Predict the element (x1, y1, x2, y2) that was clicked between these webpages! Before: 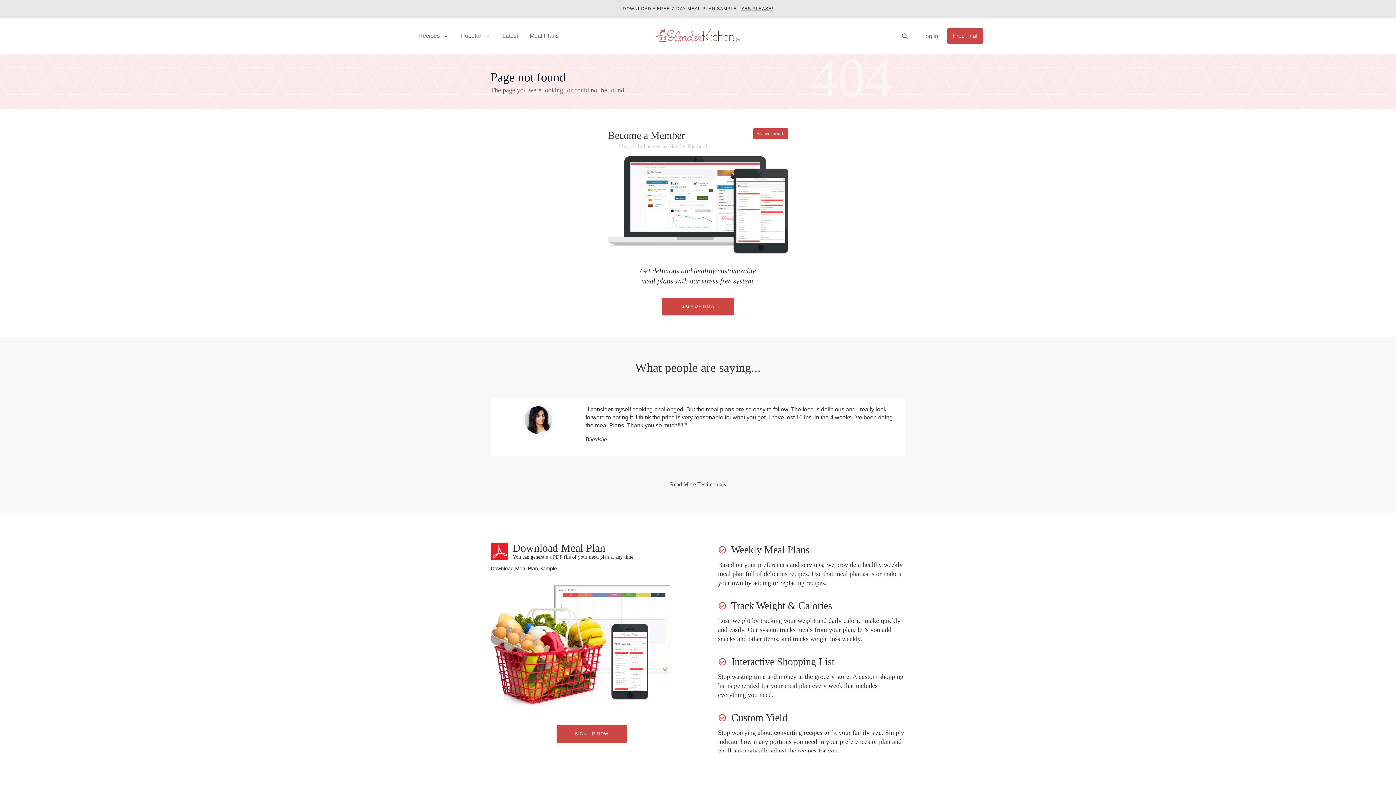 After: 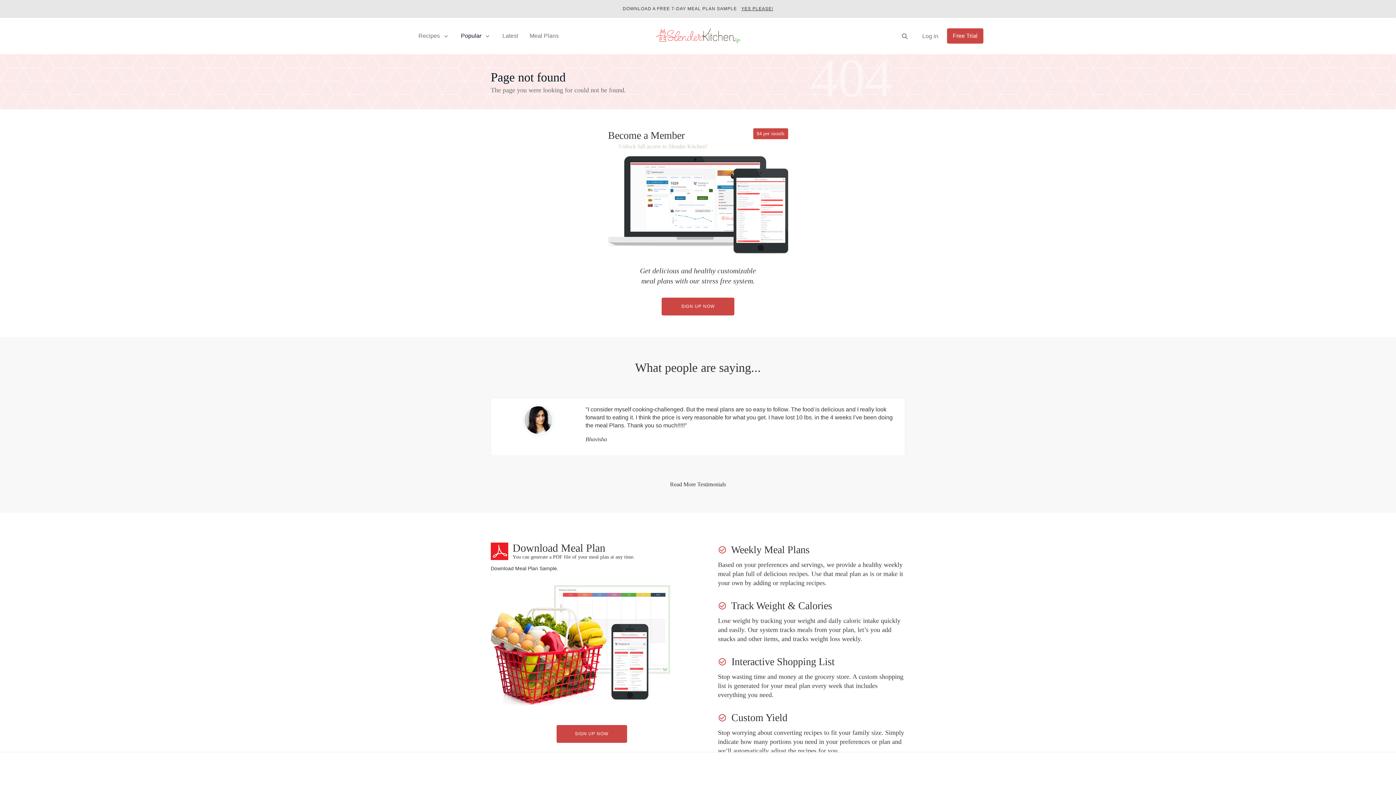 Action: bbox: (455, 27, 496, 44) label: Popular